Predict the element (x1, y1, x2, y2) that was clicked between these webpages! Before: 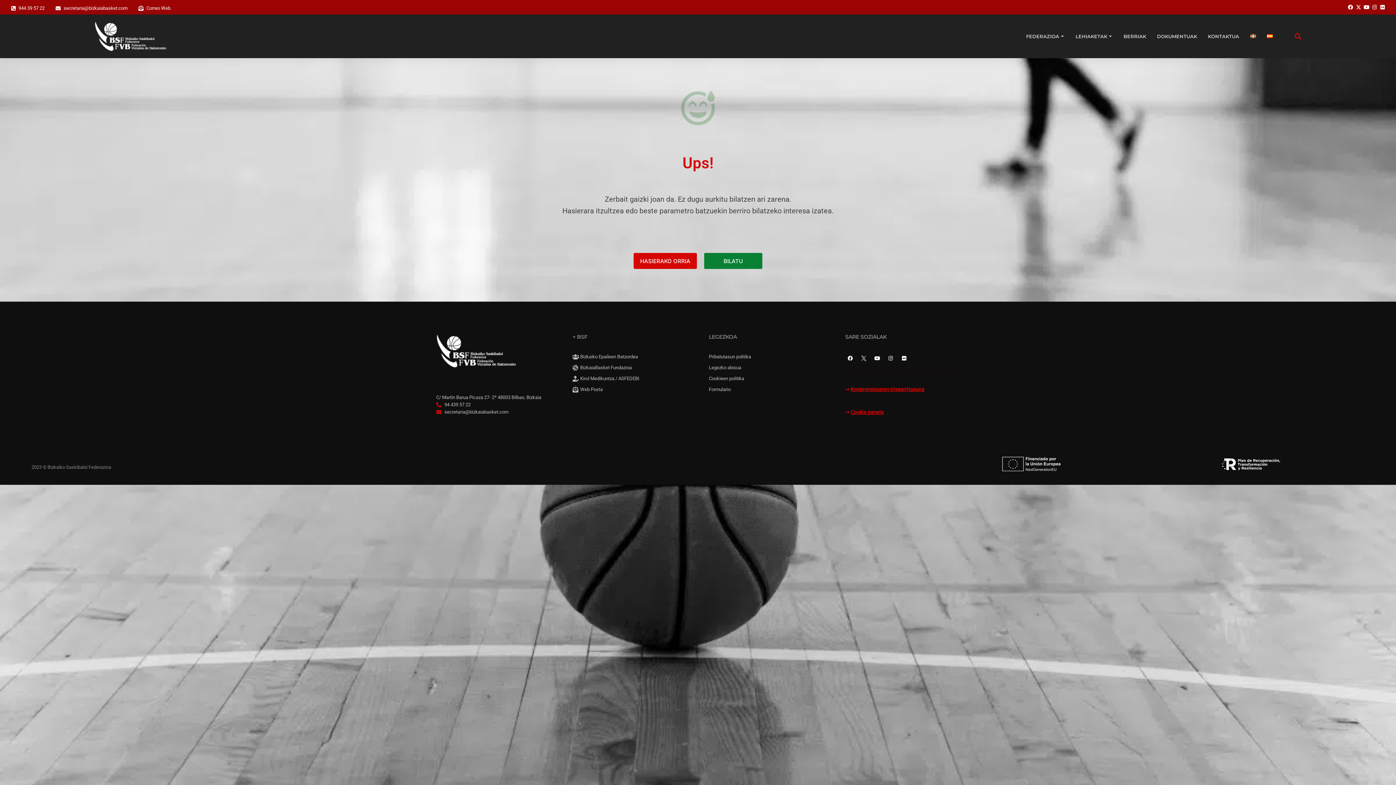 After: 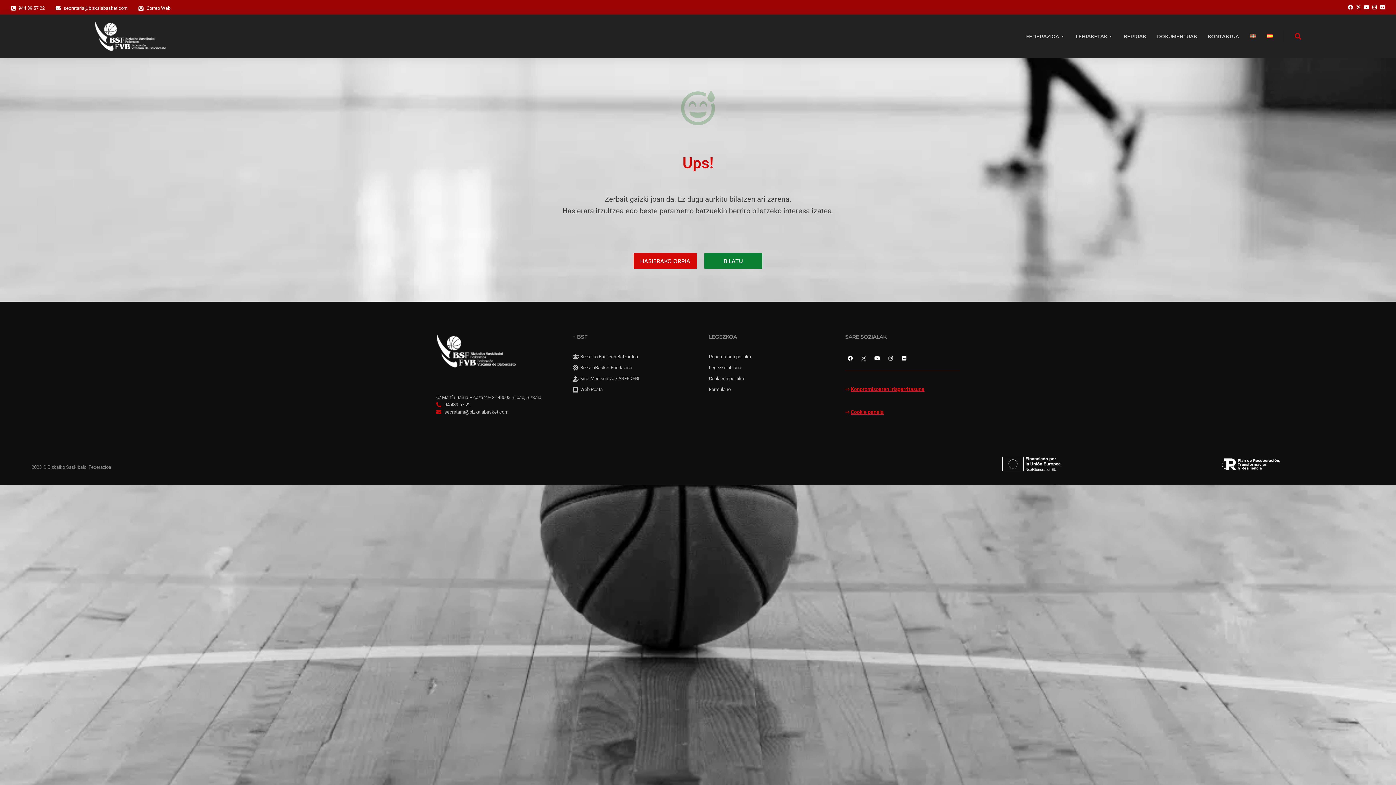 Action: bbox: (1380, 4, 1385, 9)